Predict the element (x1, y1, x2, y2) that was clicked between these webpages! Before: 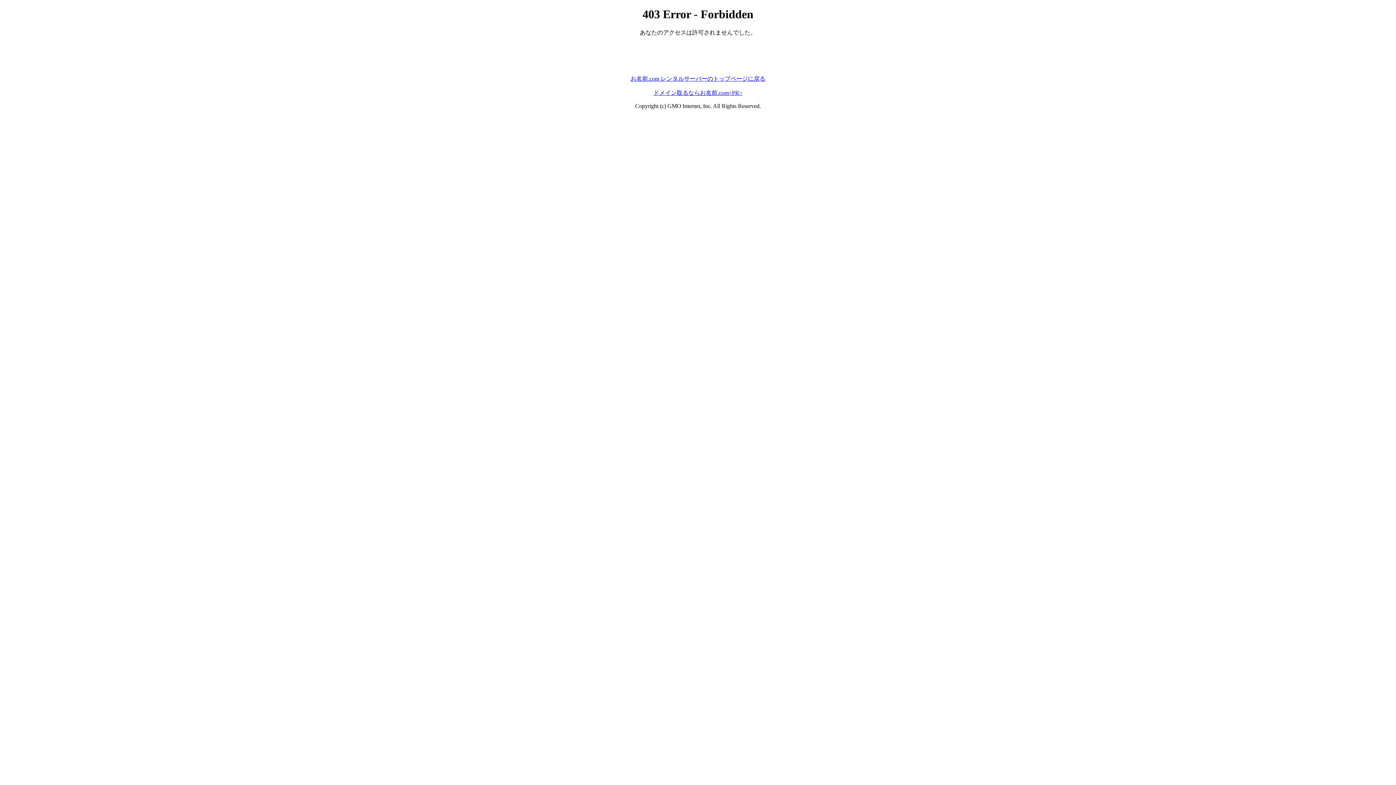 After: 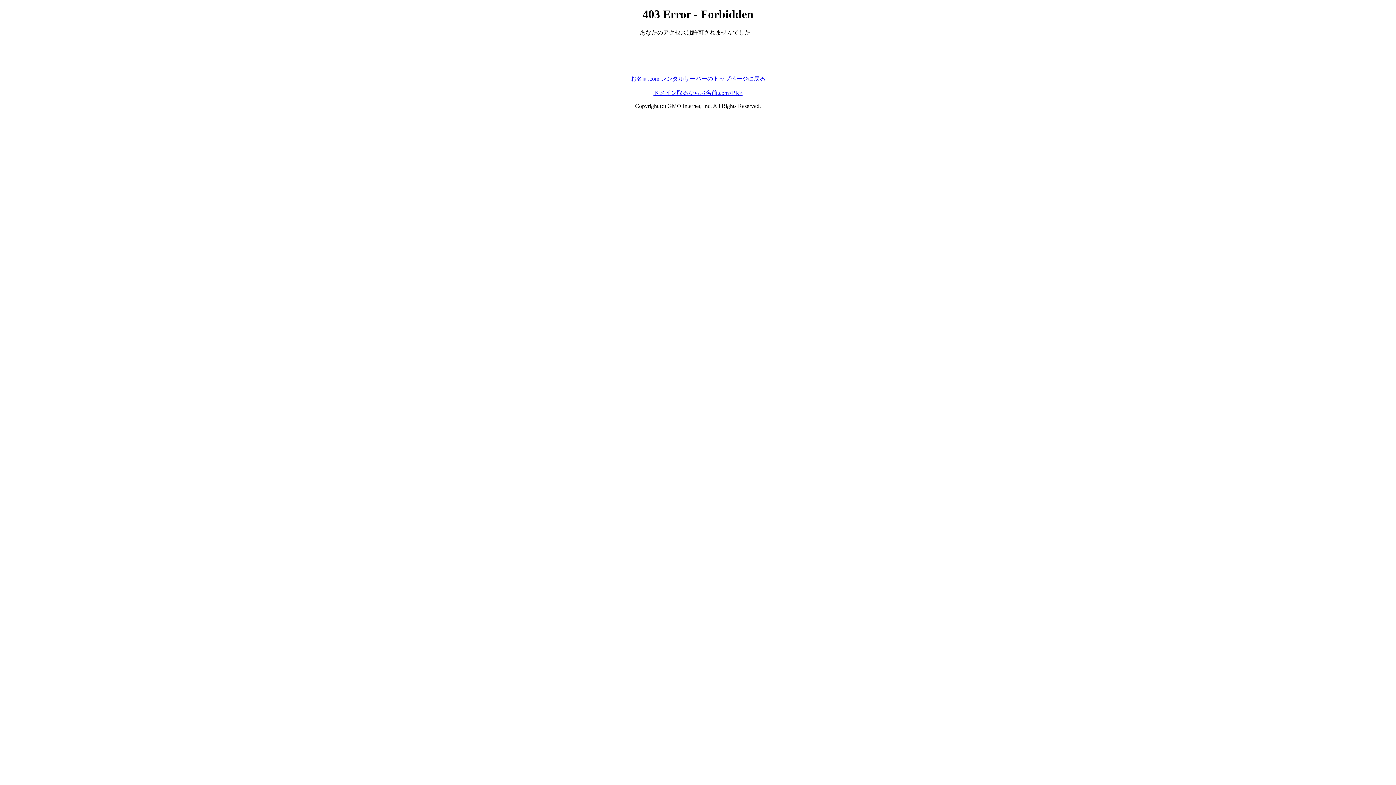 Action: label: お名前.com レンタルサーバーのトップページに戻る bbox: (630, 75, 765, 81)